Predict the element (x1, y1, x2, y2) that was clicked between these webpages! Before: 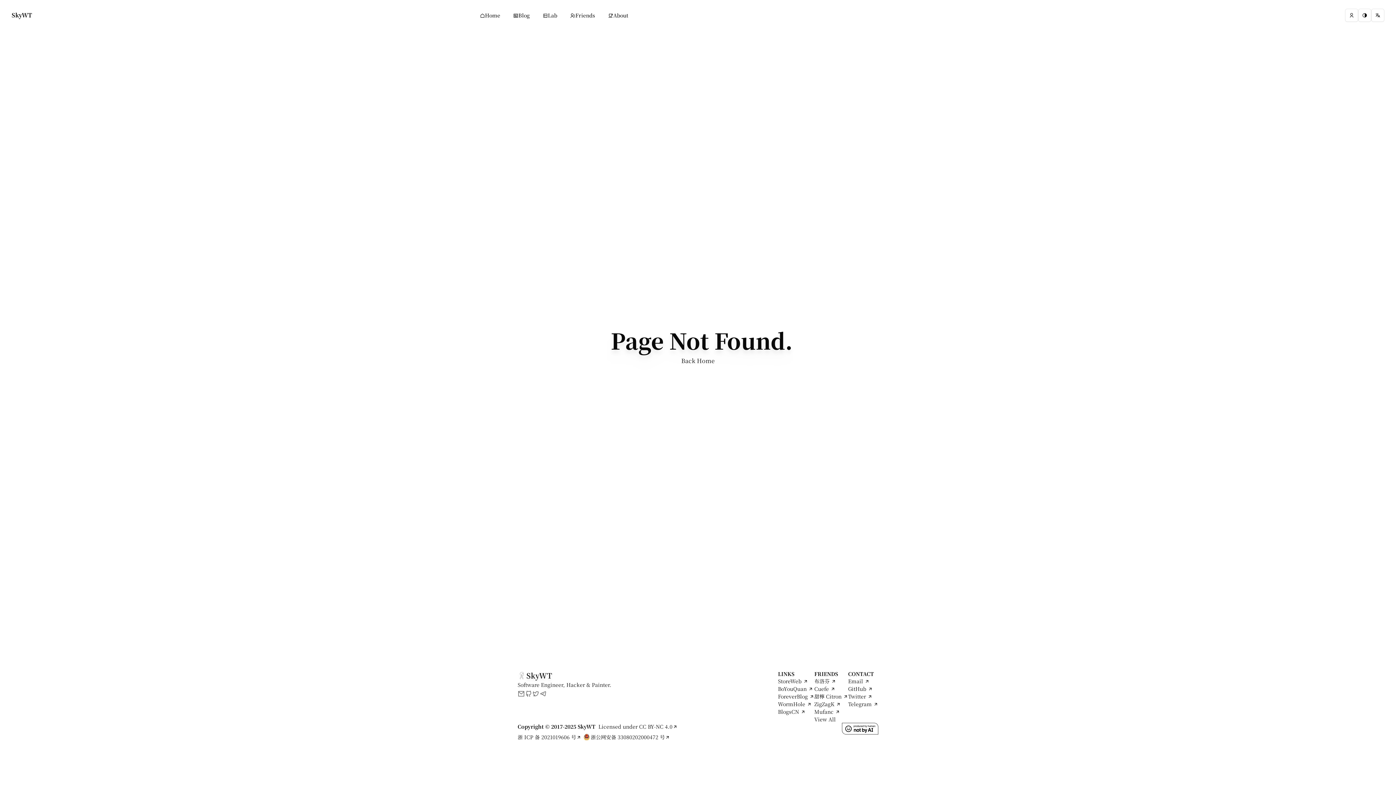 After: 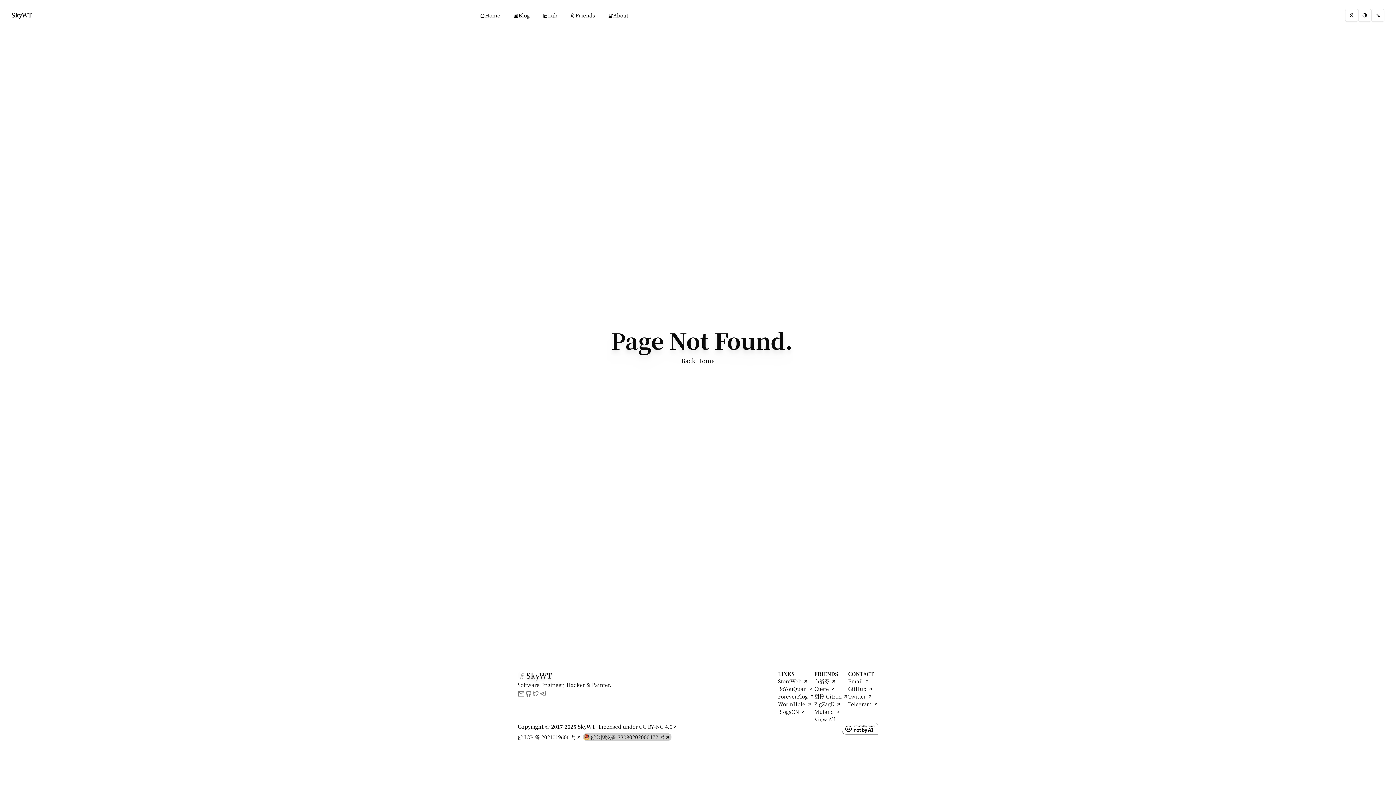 Action: label: 浙公网安备 33080202000472 号 bbox: (584, 733, 670, 741)